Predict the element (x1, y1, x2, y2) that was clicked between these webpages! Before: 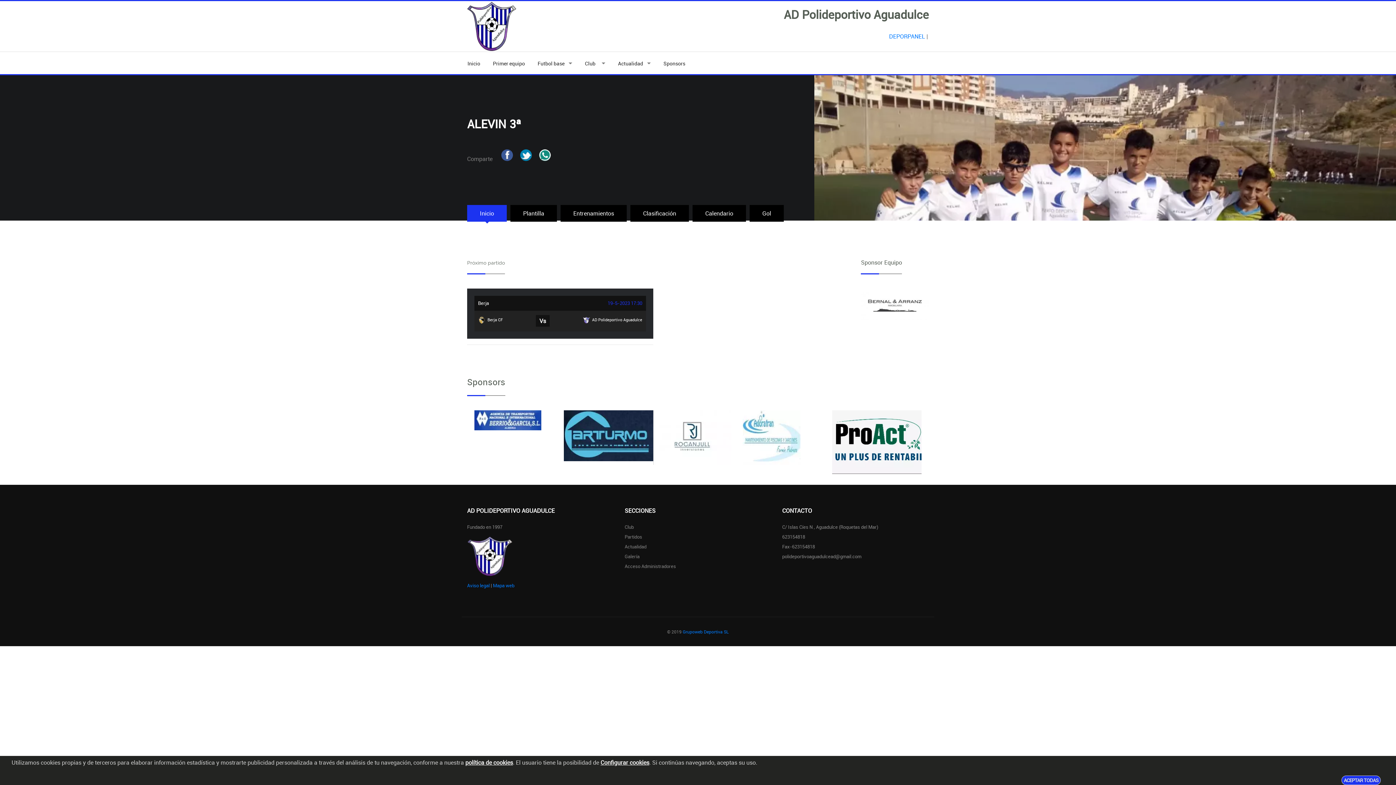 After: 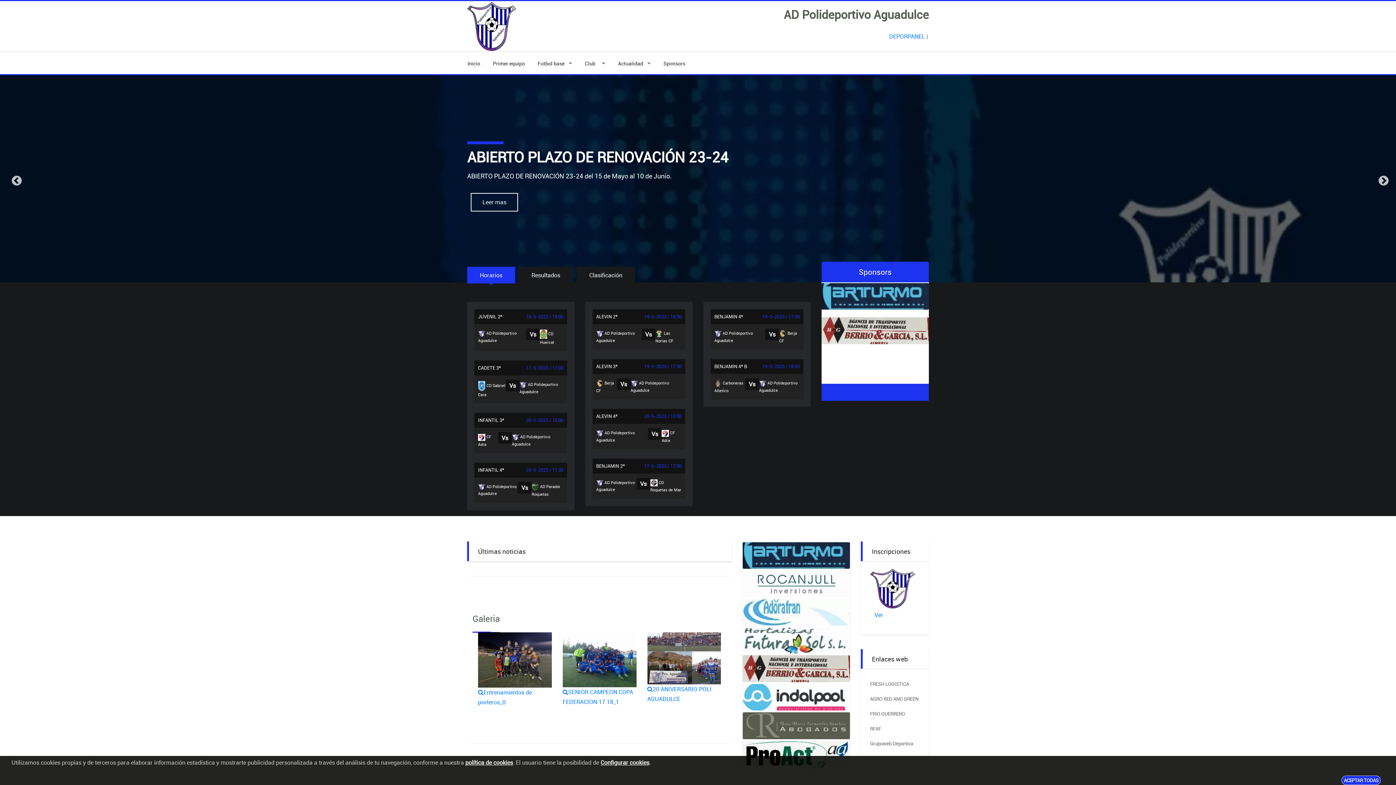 Action: bbox: (467, 59, 480, 67) label: Inicio